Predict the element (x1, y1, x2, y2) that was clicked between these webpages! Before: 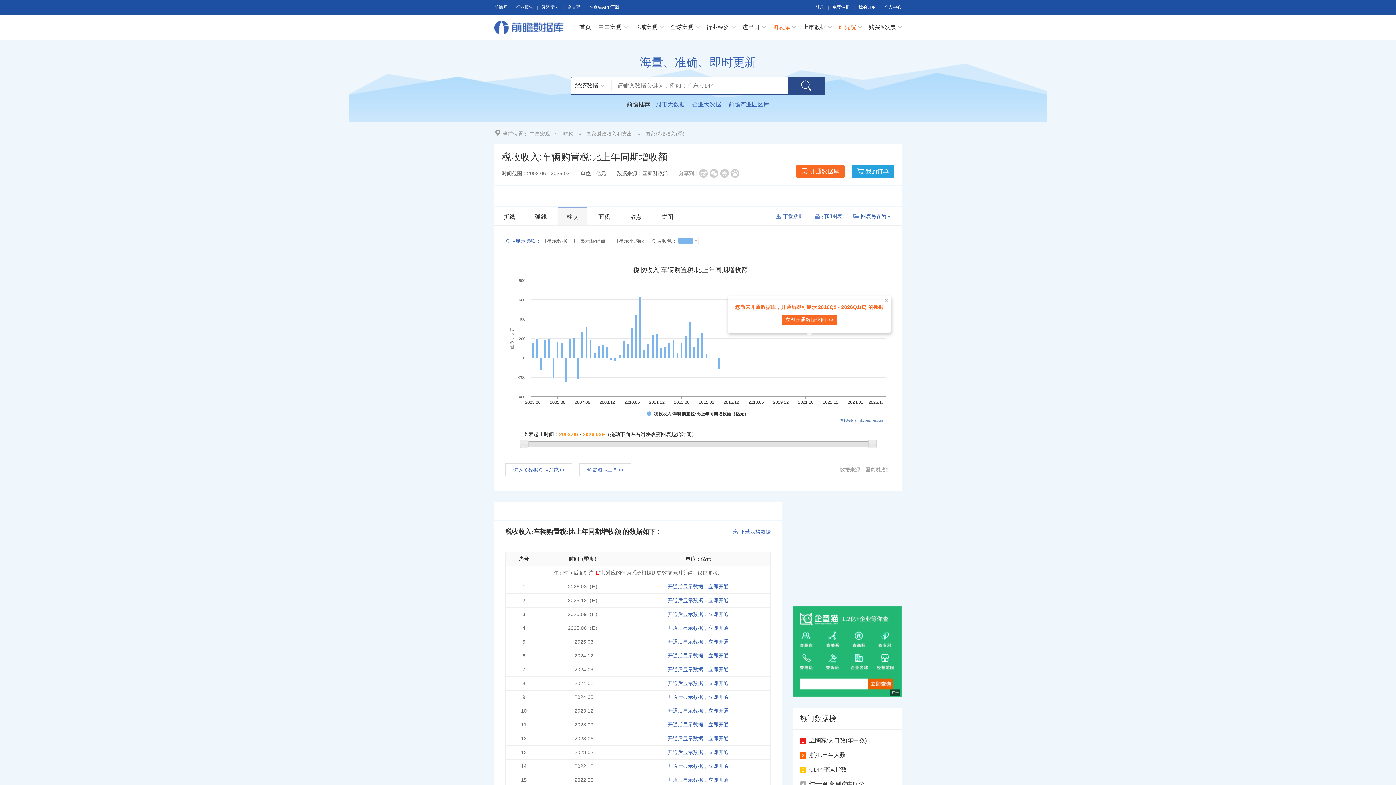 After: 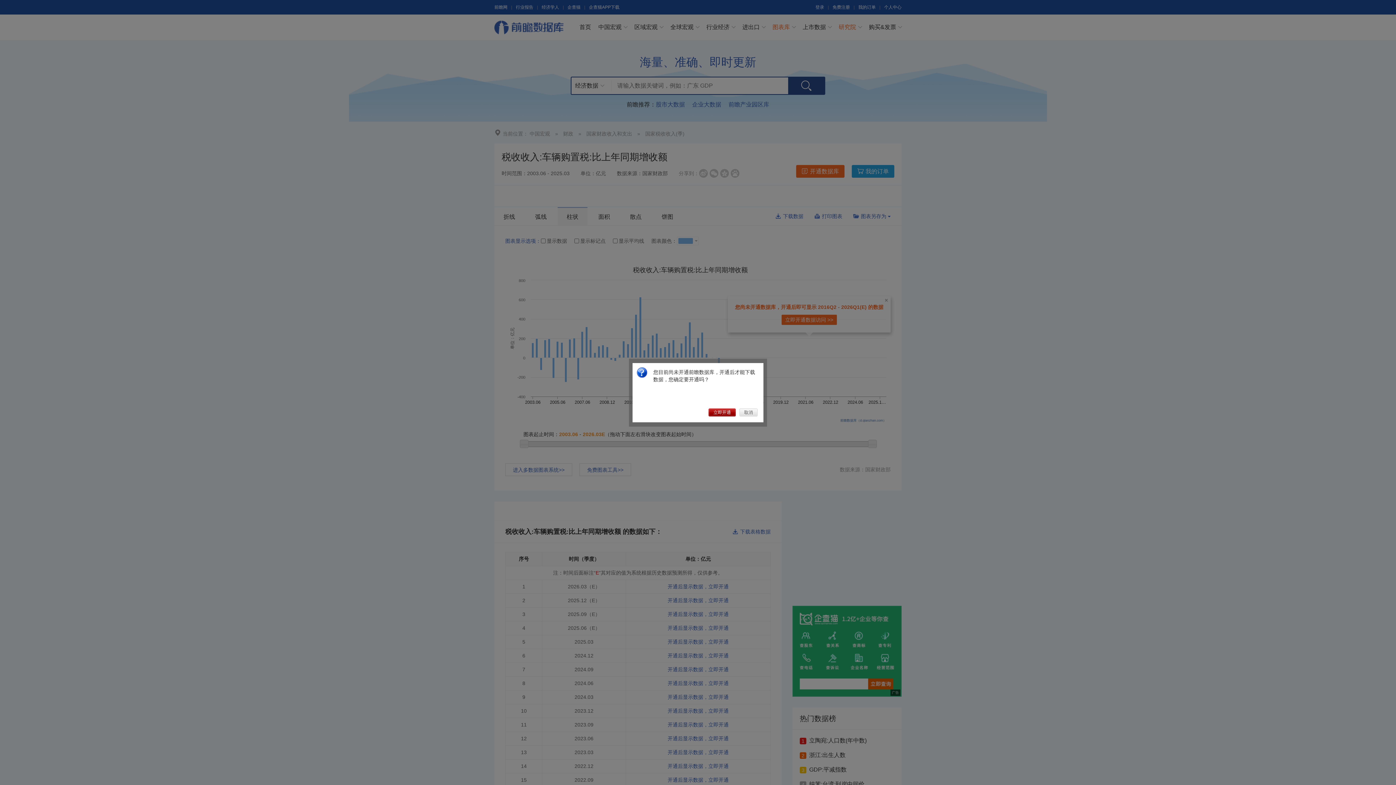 Action: label: 下载表格数据 bbox: (732, 528, 770, 536)